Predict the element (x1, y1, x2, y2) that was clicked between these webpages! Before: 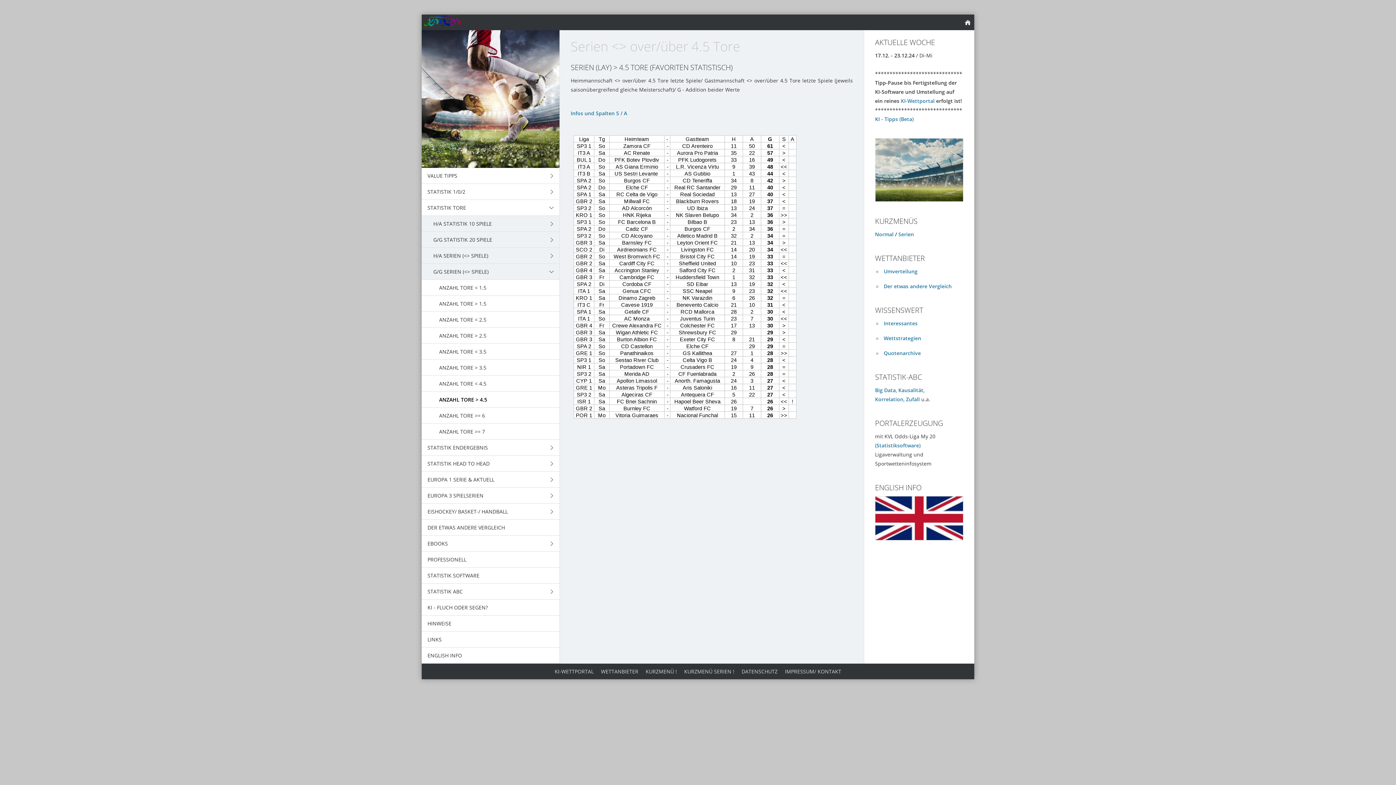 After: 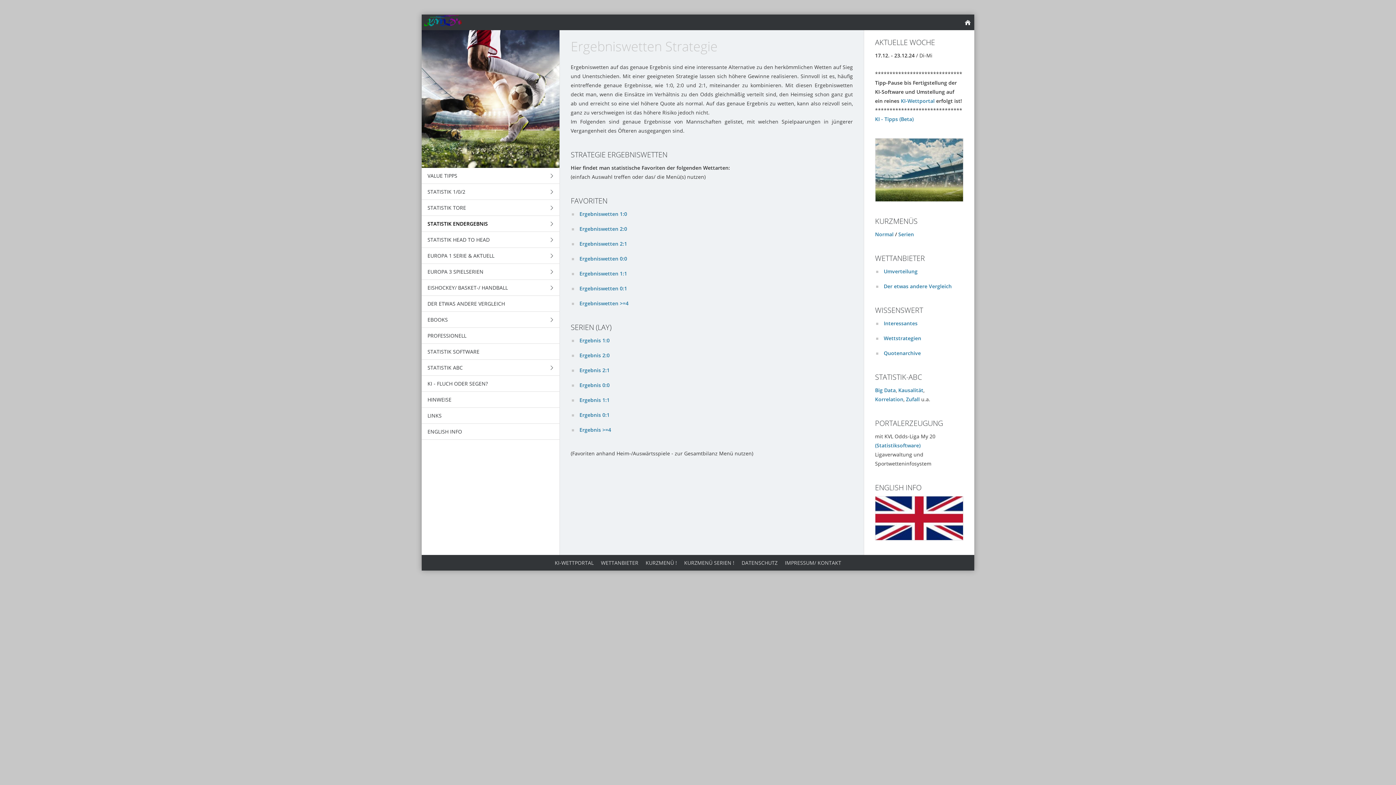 Action: label: STATISTIK ENDERGEBNIS bbox: (421, 440, 559, 456)